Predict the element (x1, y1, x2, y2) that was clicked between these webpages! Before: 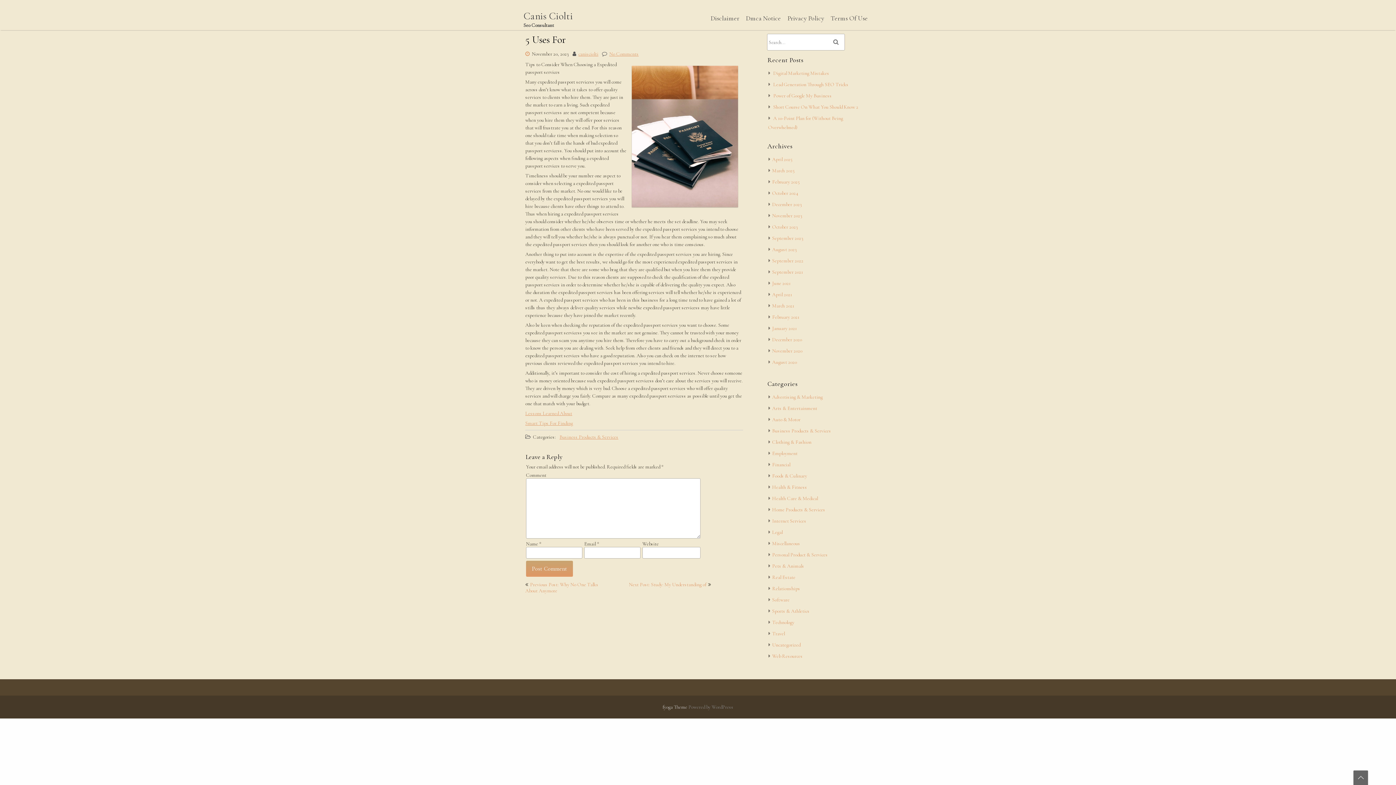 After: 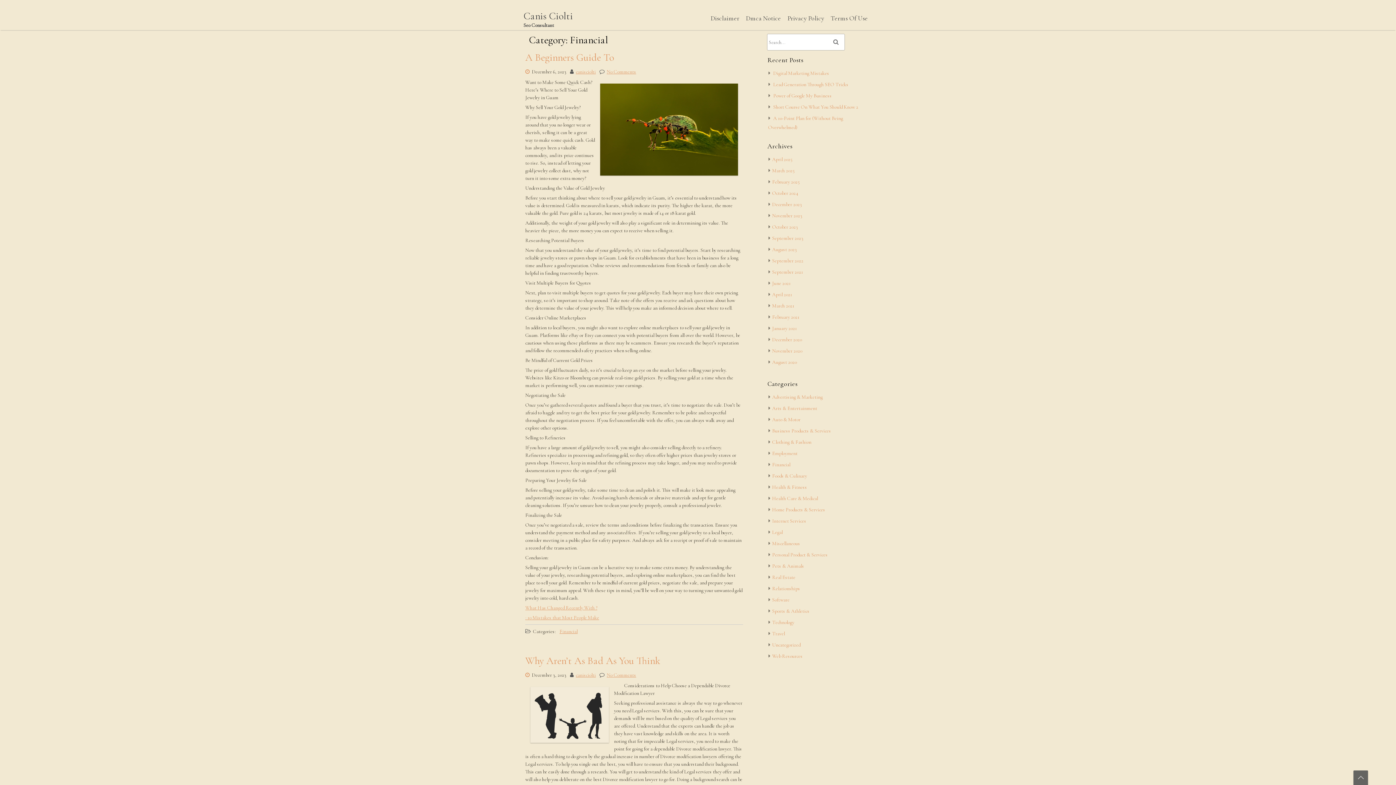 Action: bbox: (772, 461, 790, 468) label: Financial